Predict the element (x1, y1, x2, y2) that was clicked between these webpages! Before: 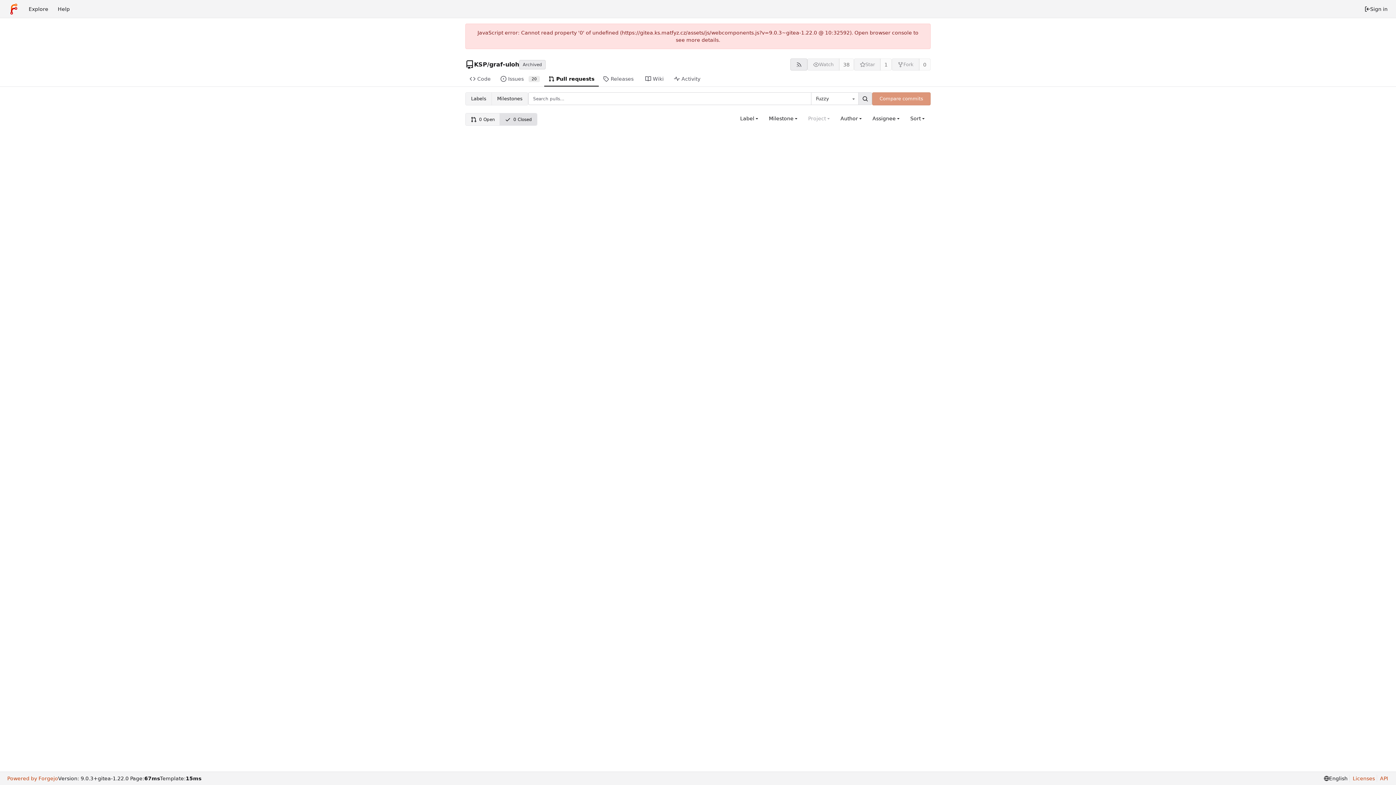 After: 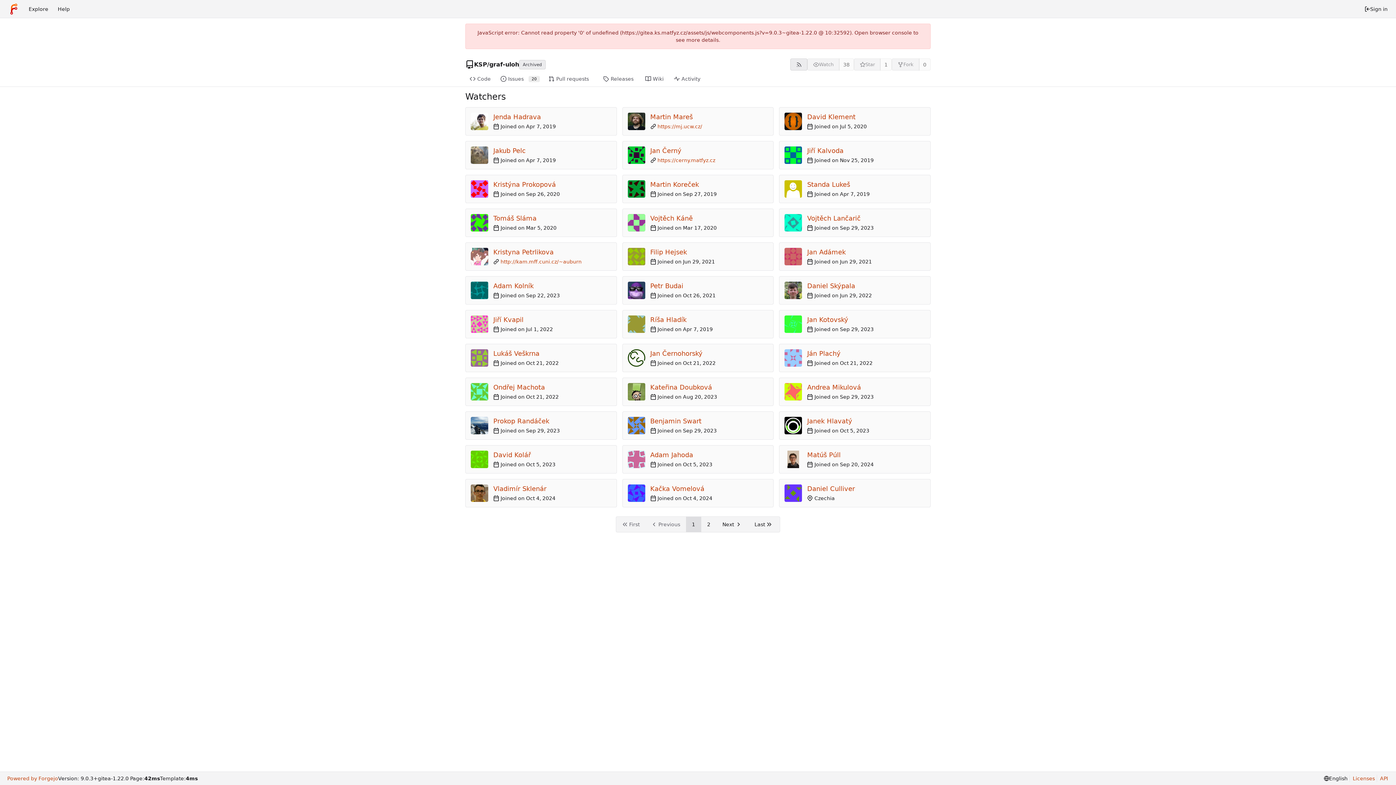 Action: label: 38 bbox: (839, 58, 854, 70)